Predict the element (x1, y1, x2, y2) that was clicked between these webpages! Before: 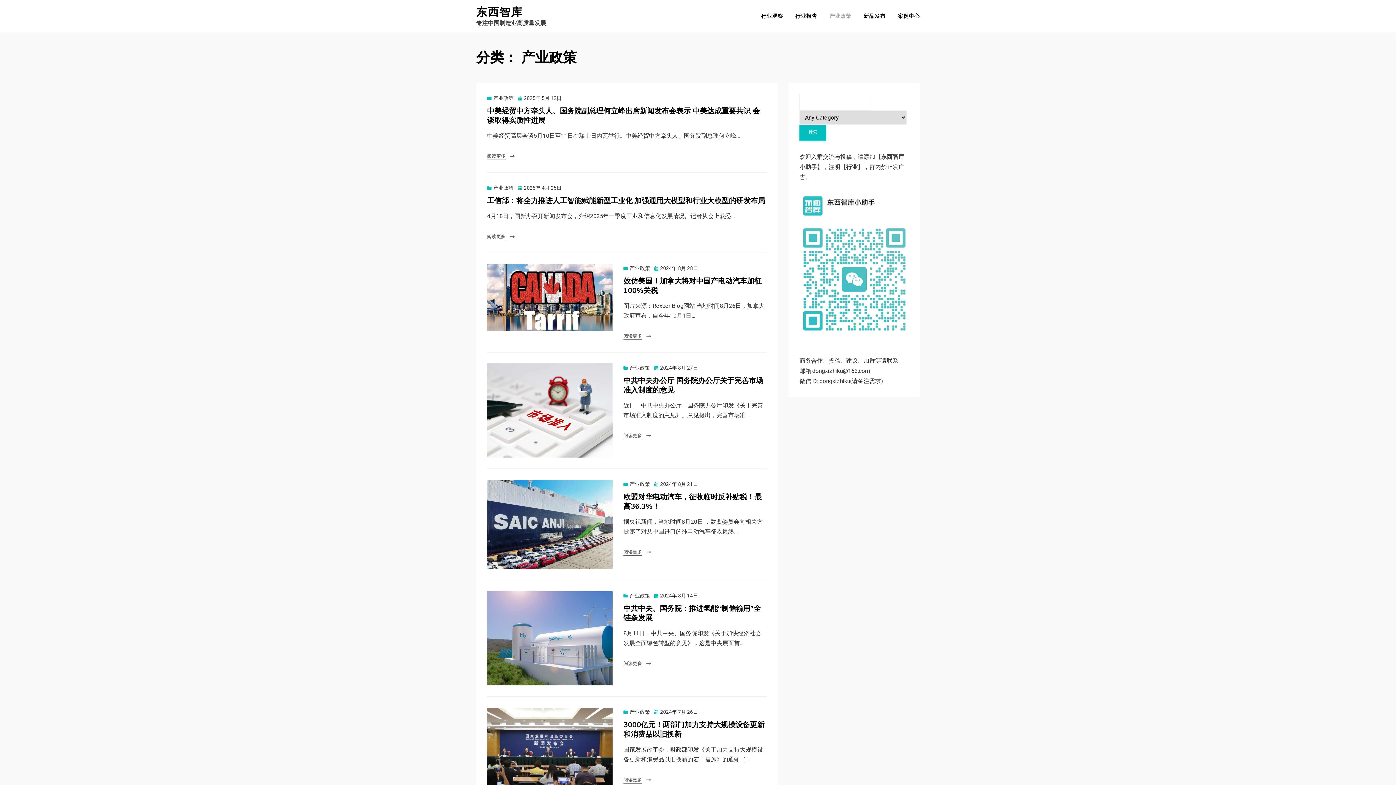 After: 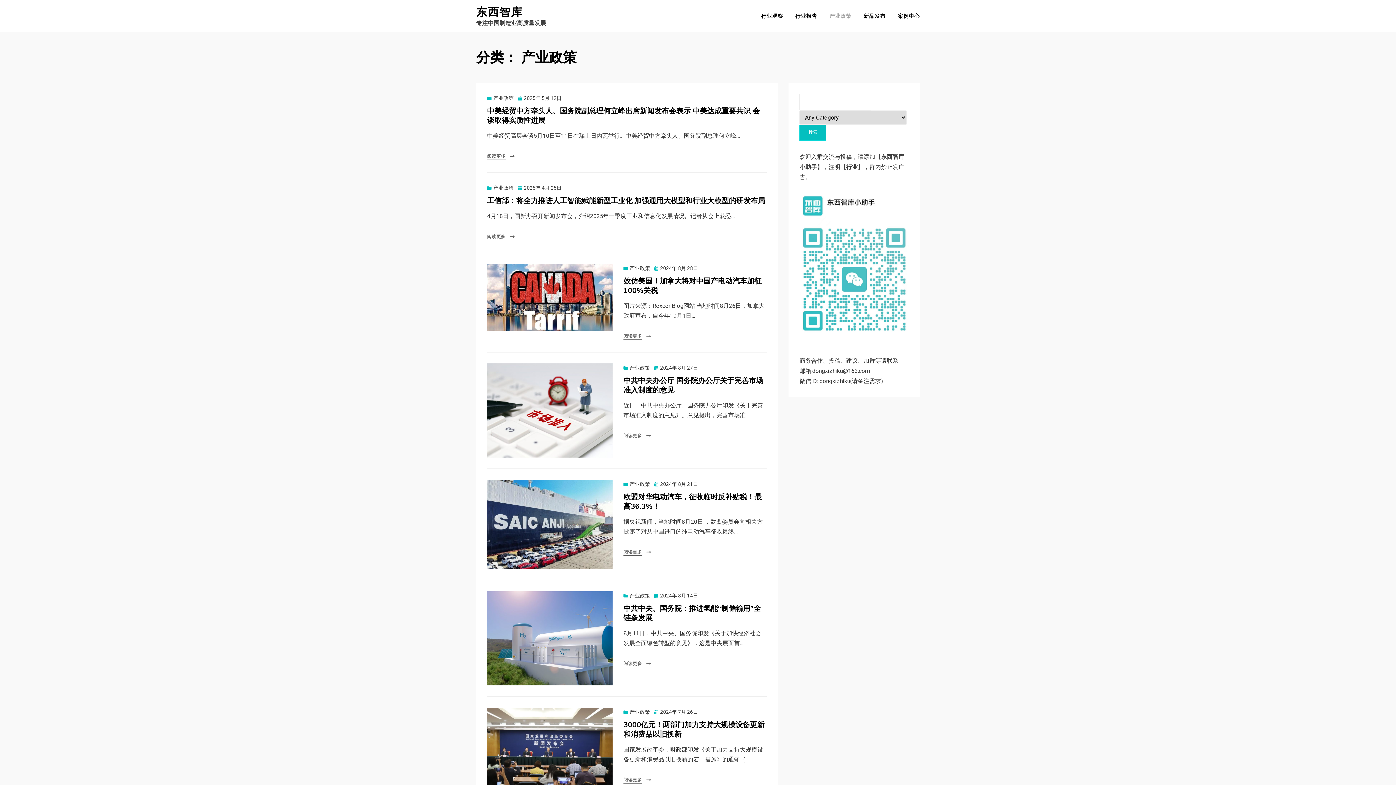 Action: bbox: (623, 365, 650, 370) label: 产业政策